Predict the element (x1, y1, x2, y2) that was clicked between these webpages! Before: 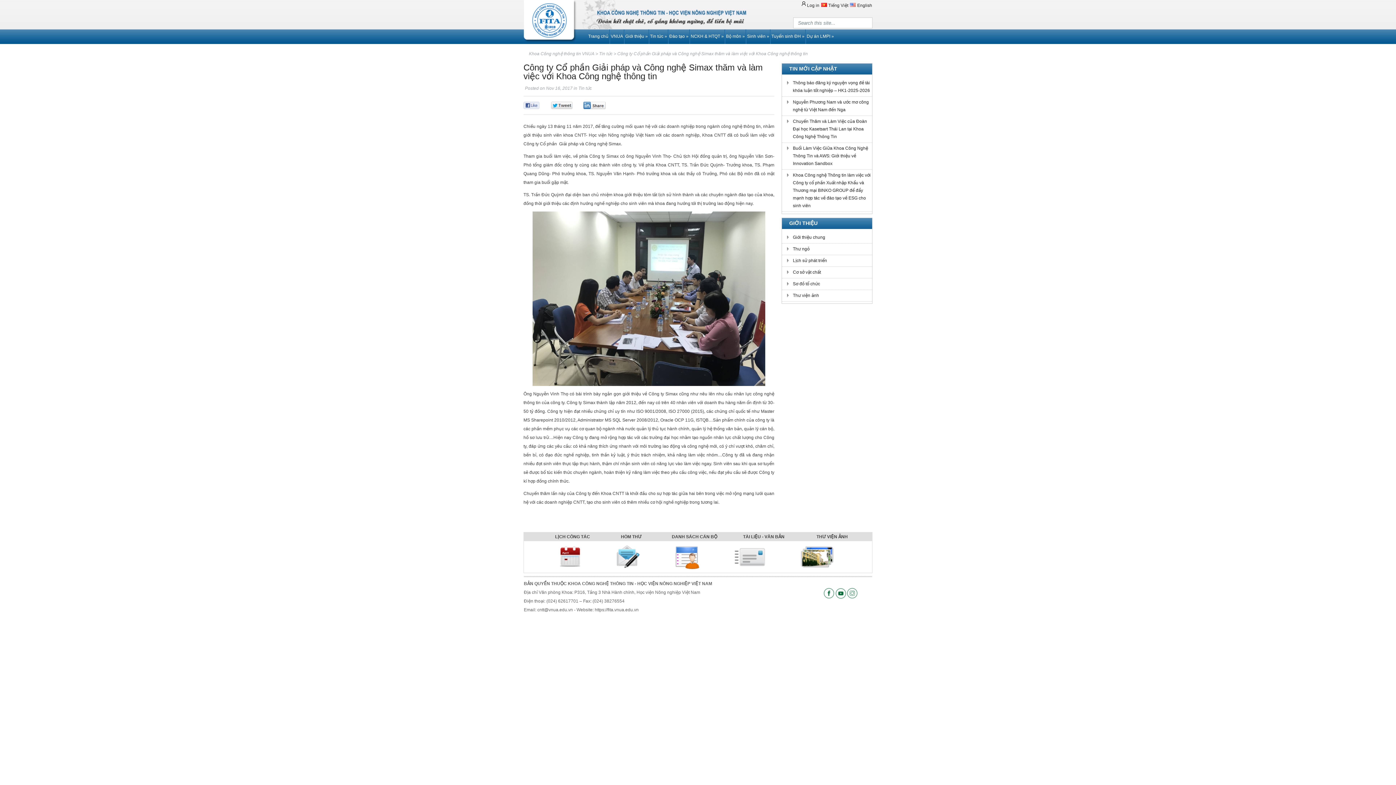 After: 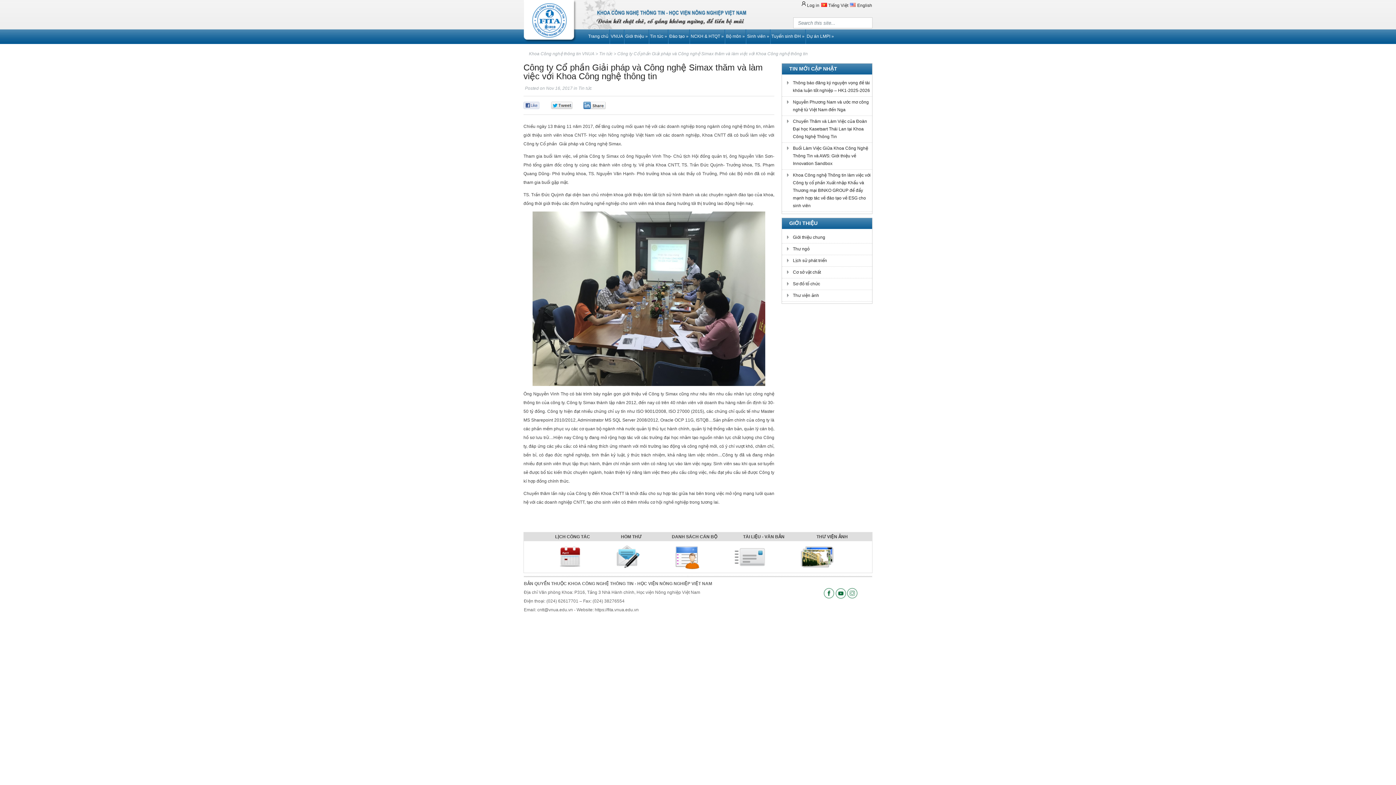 Action: bbox: (824, 594, 834, 600)